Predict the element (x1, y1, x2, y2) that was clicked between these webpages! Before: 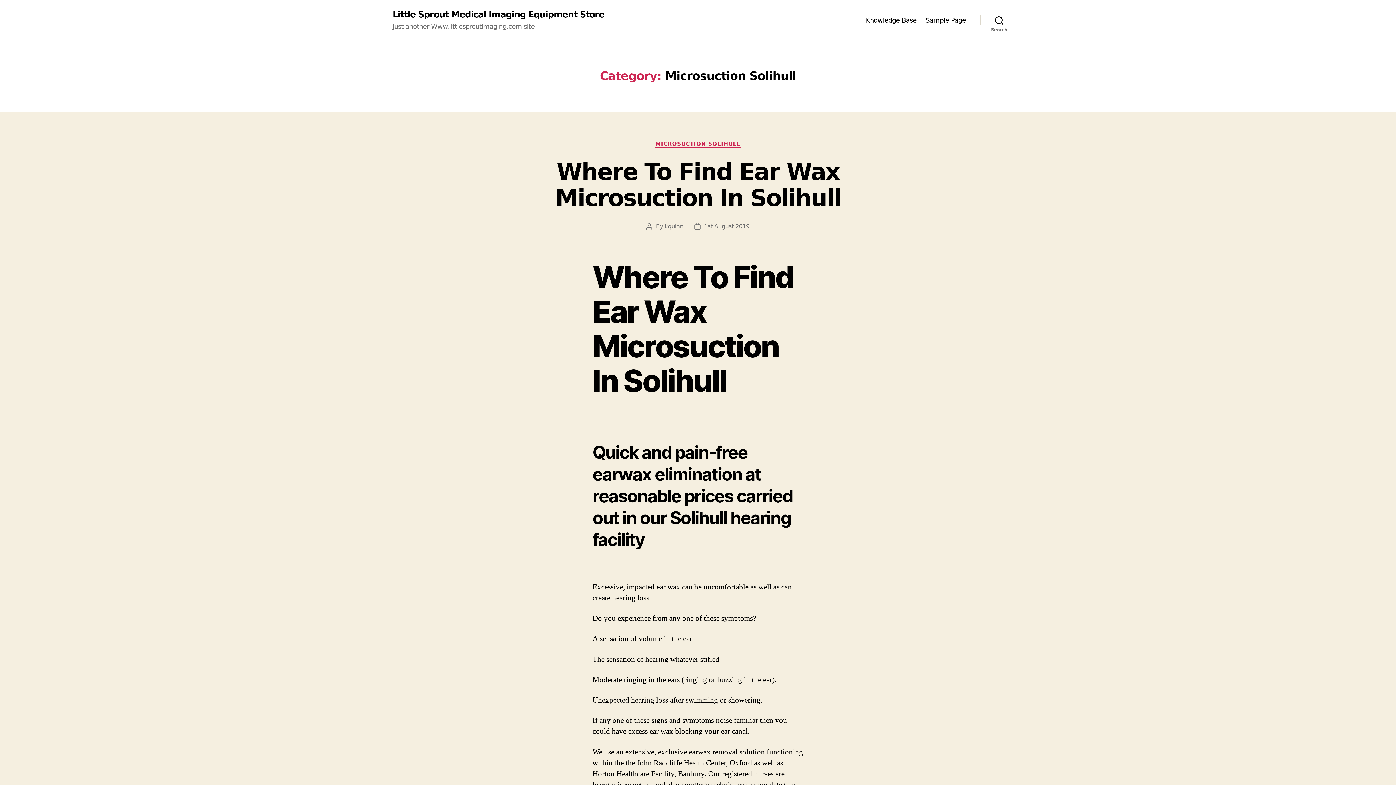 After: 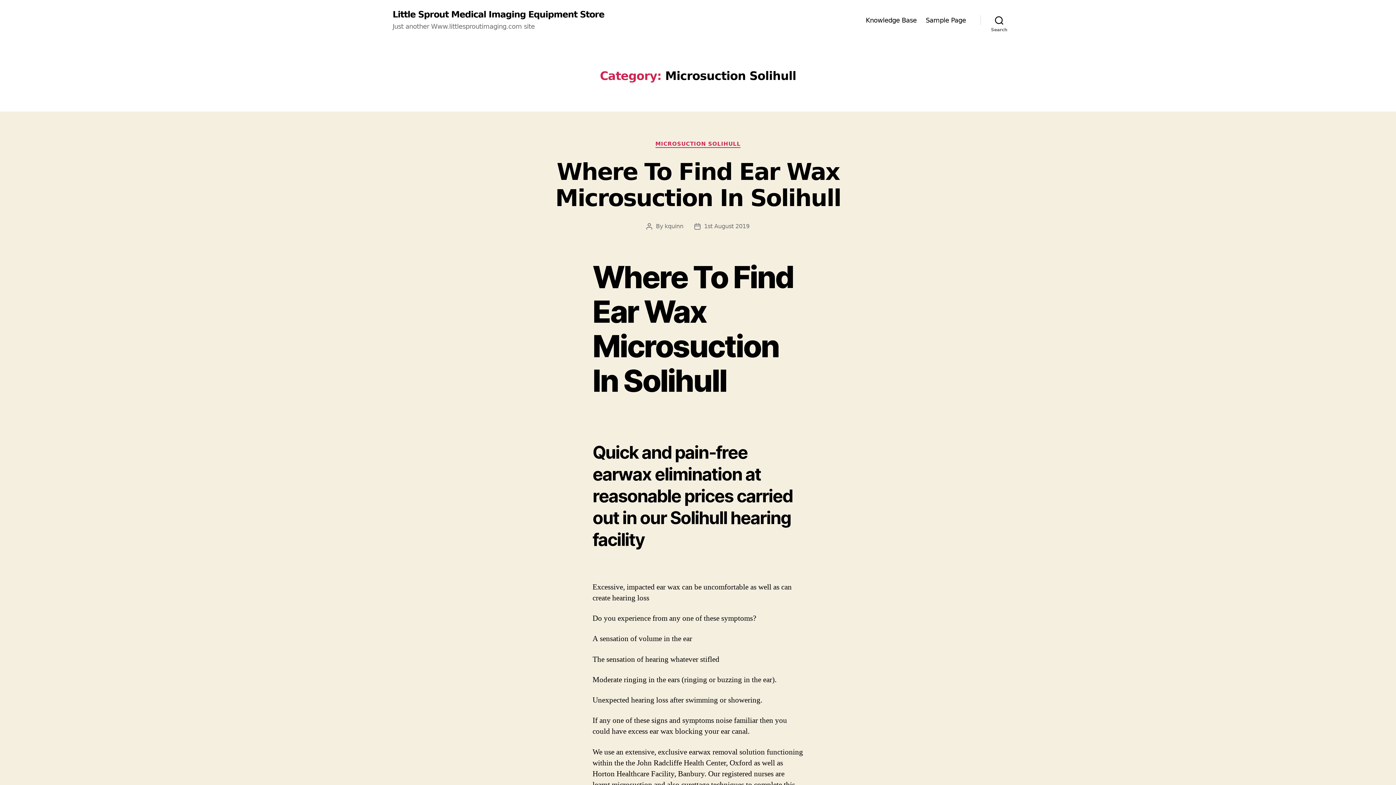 Action: label: MICROSUCTION SOLIHULL bbox: (655, 140, 740, 147)